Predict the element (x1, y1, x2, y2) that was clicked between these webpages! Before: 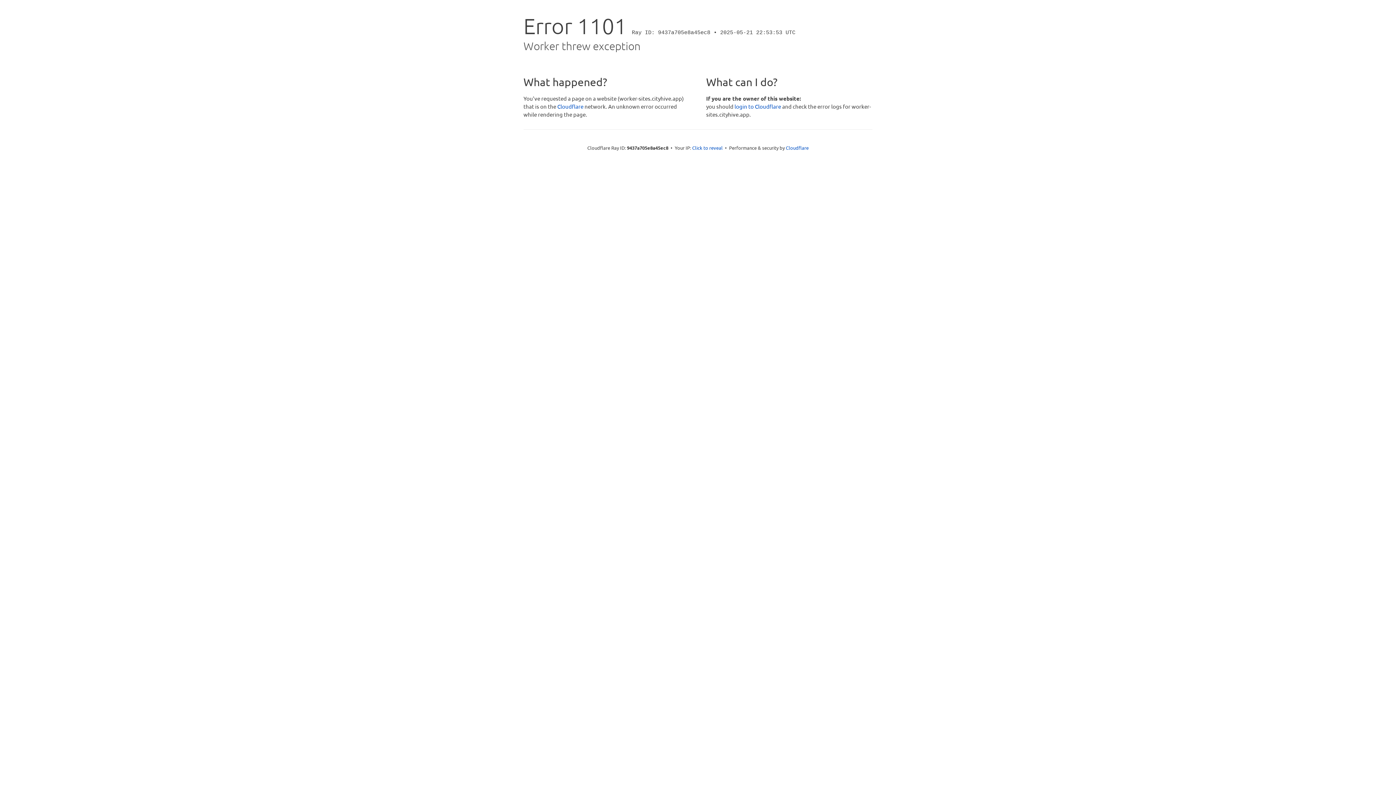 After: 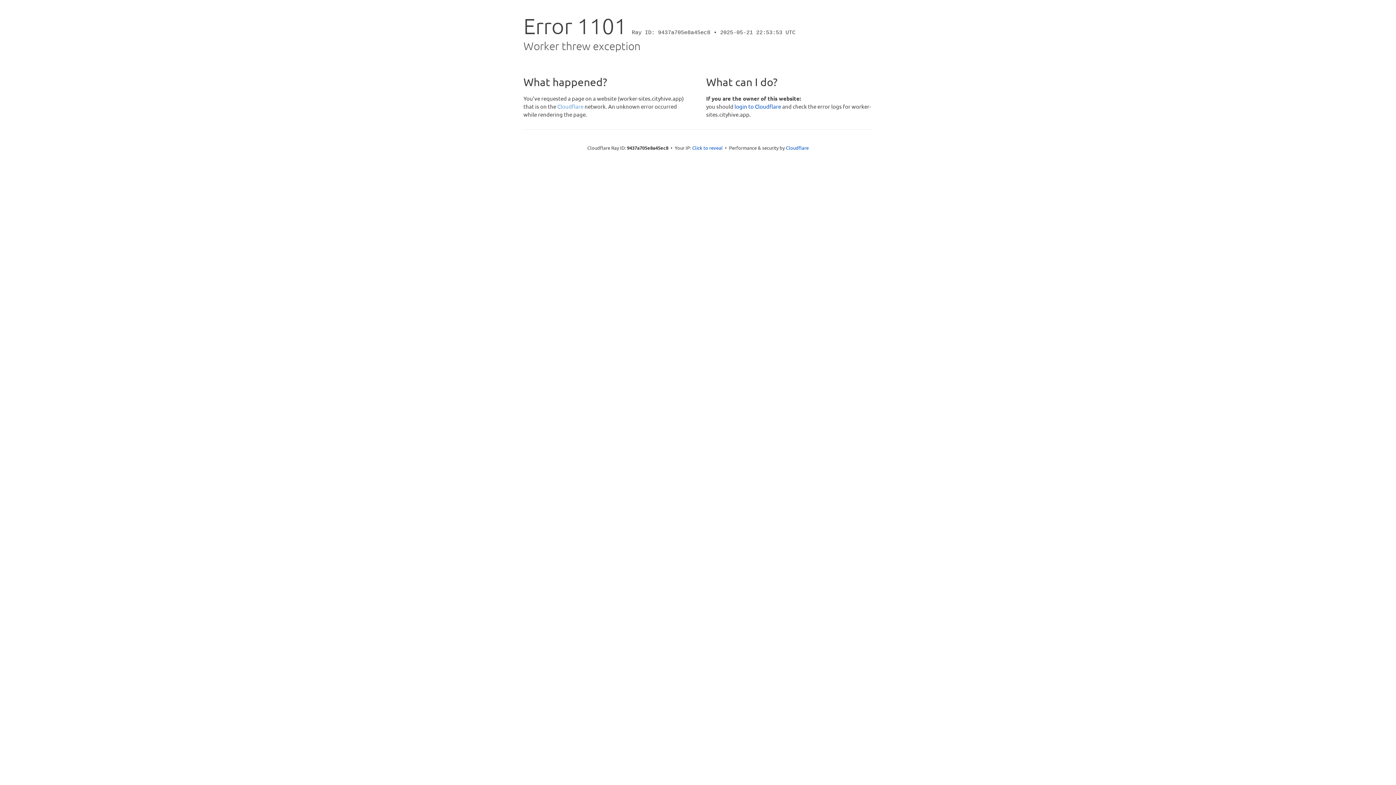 Action: label: Cloudflare bbox: (557, 102, 583, 109)